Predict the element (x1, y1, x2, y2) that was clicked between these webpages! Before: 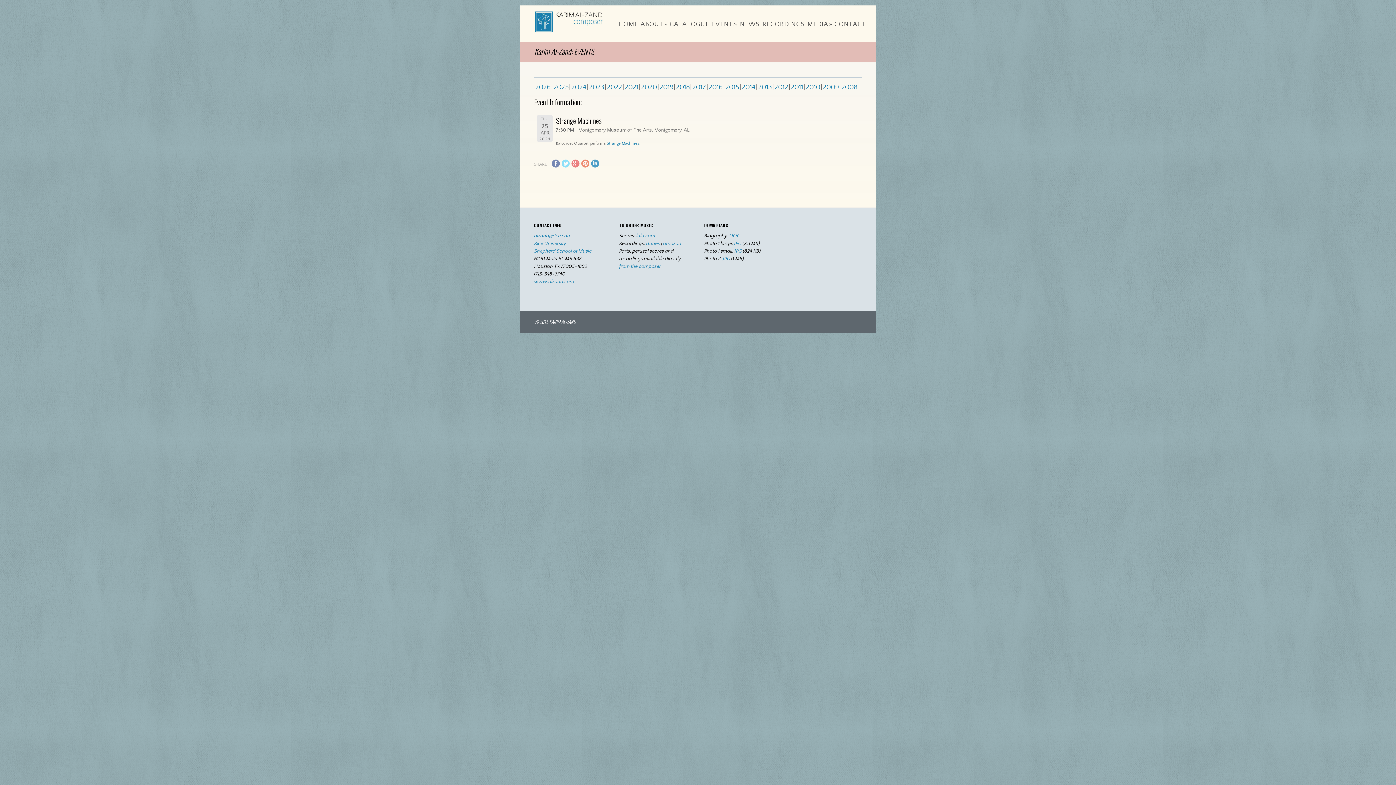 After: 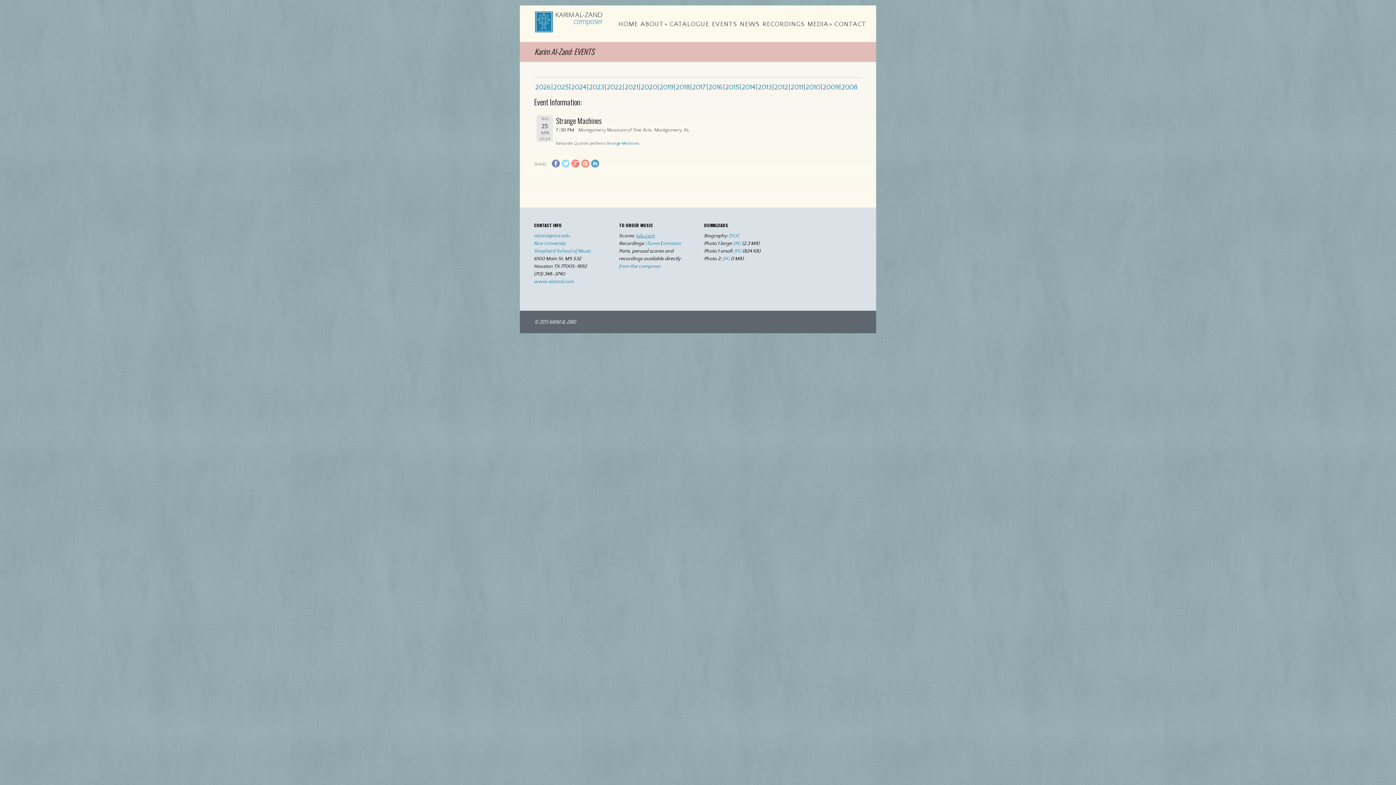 Action: bbox: (636, 233, 655, 238) label: lulu.com